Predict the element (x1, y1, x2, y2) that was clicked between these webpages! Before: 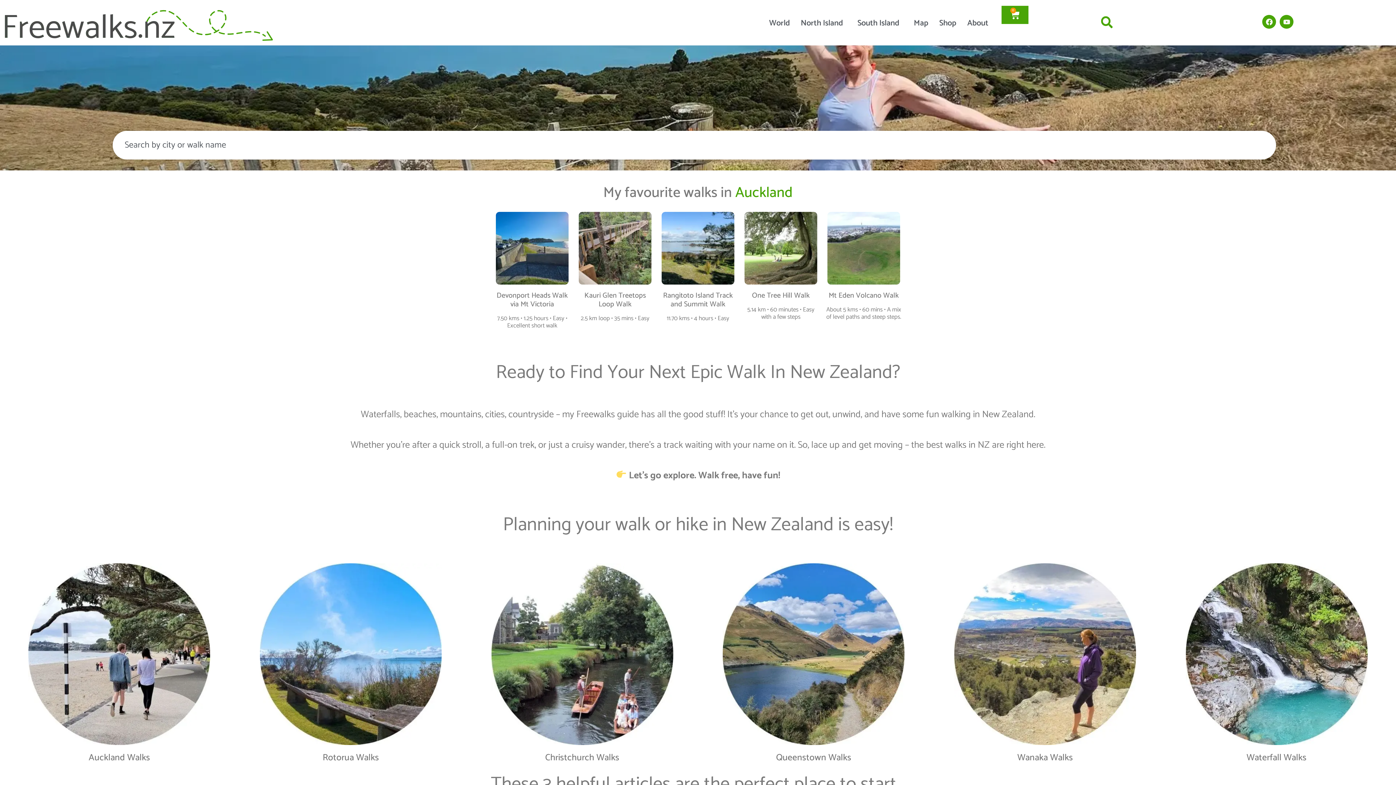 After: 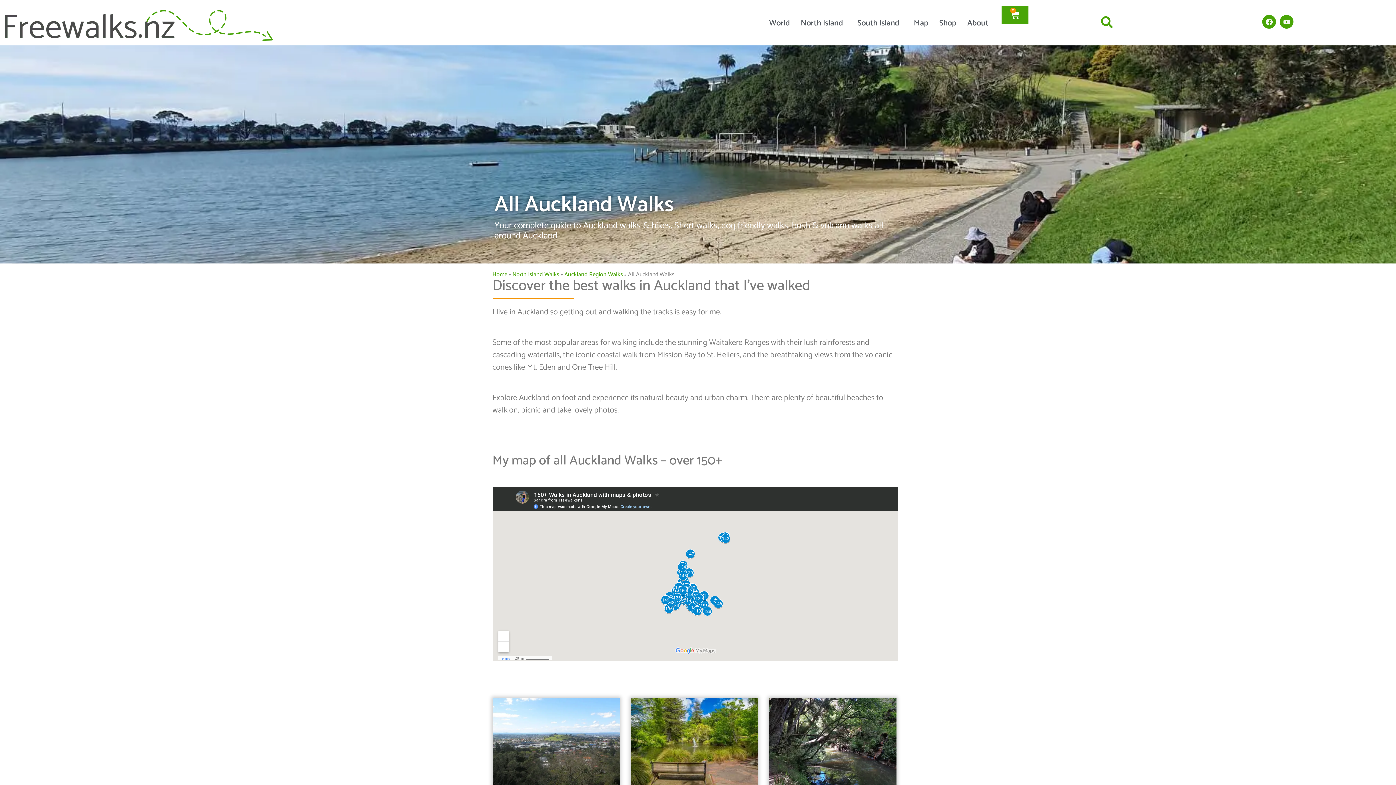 Action: bbox: (28, 563, 210, 745)